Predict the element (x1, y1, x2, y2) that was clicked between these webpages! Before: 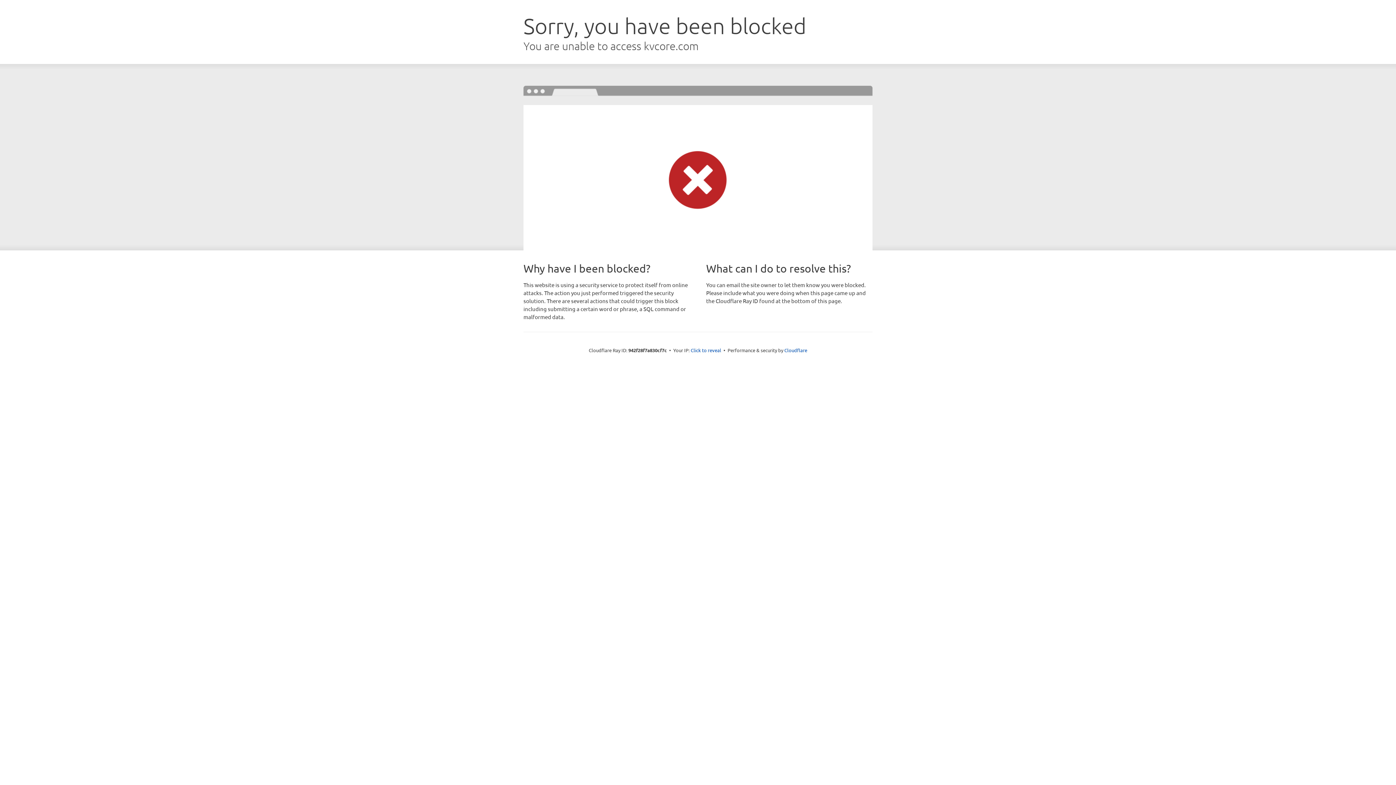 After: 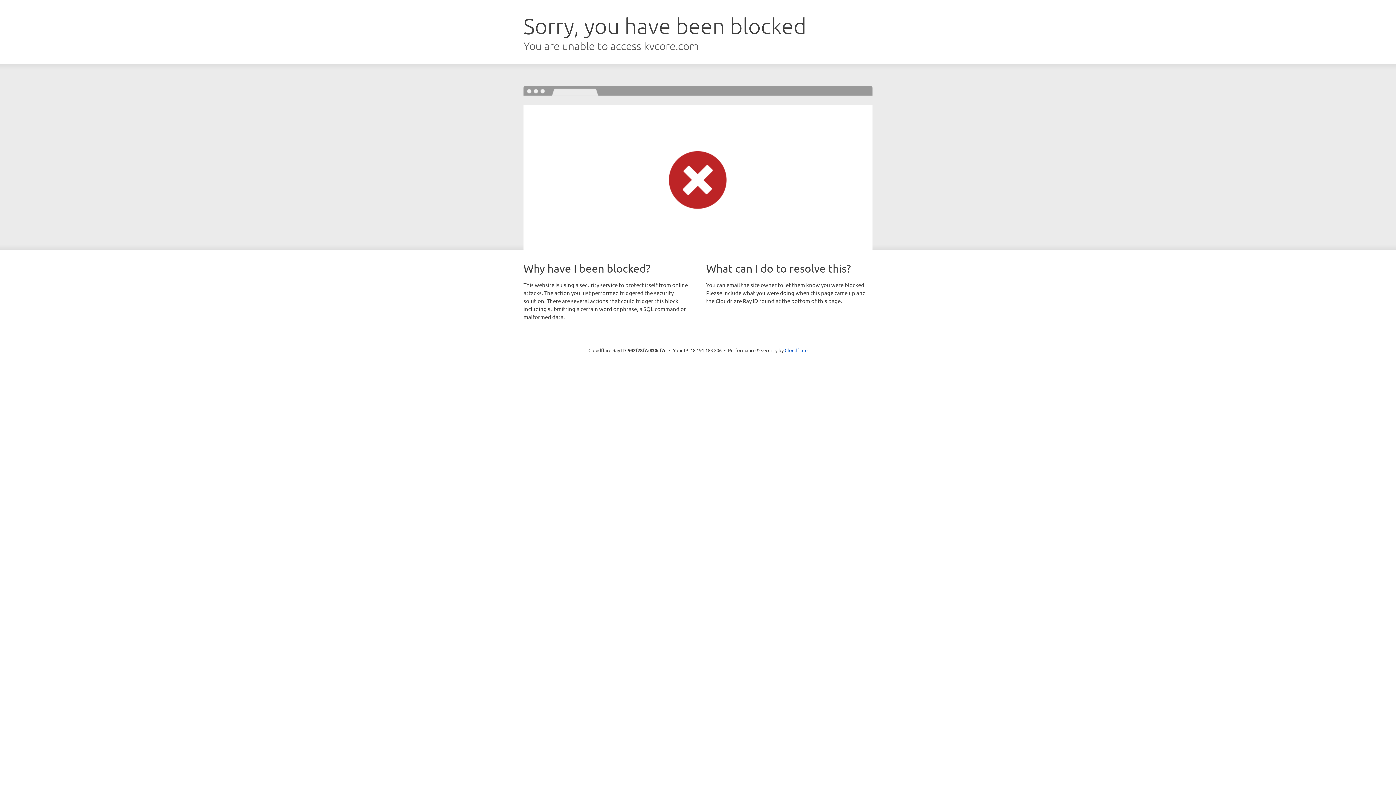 Action: label: Click to reveal bbox: (690, 346, 721, 353)